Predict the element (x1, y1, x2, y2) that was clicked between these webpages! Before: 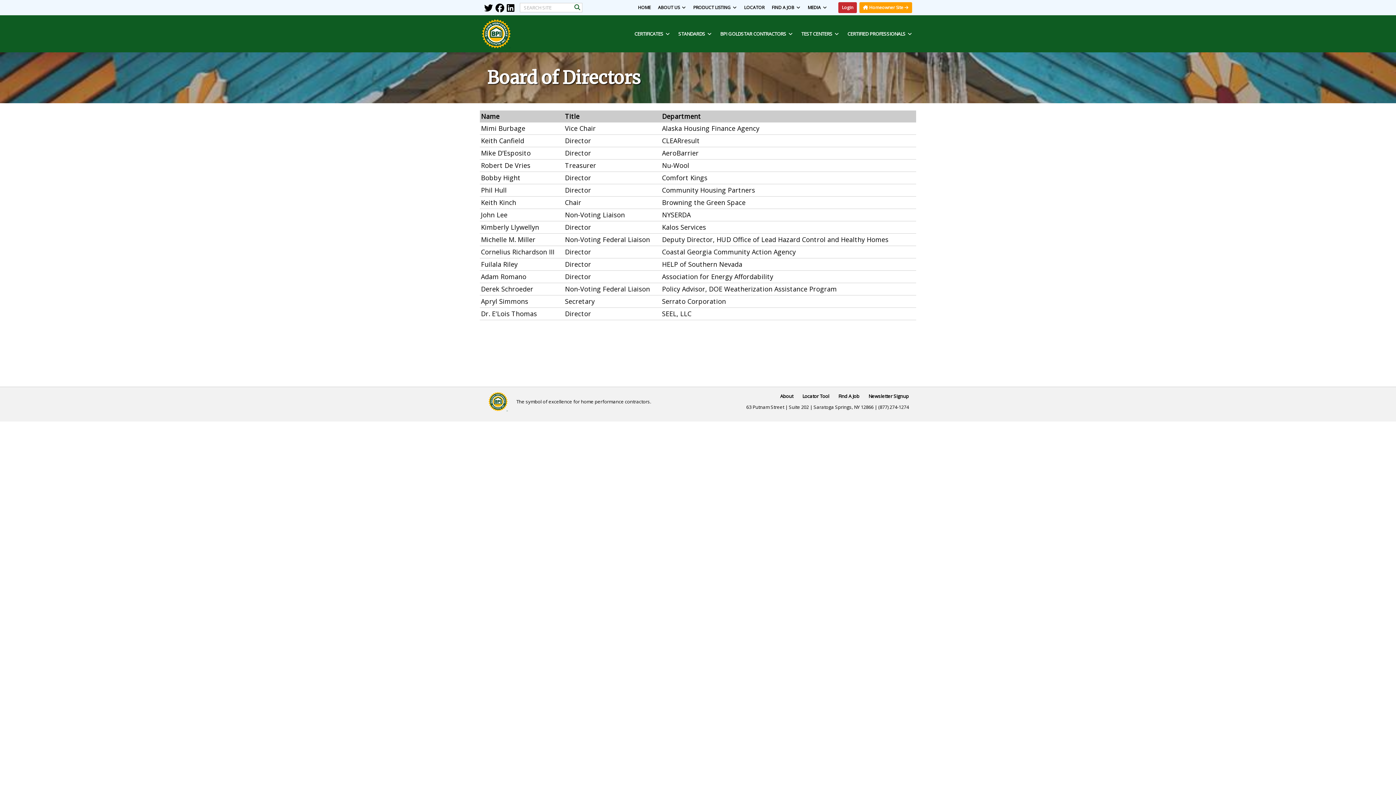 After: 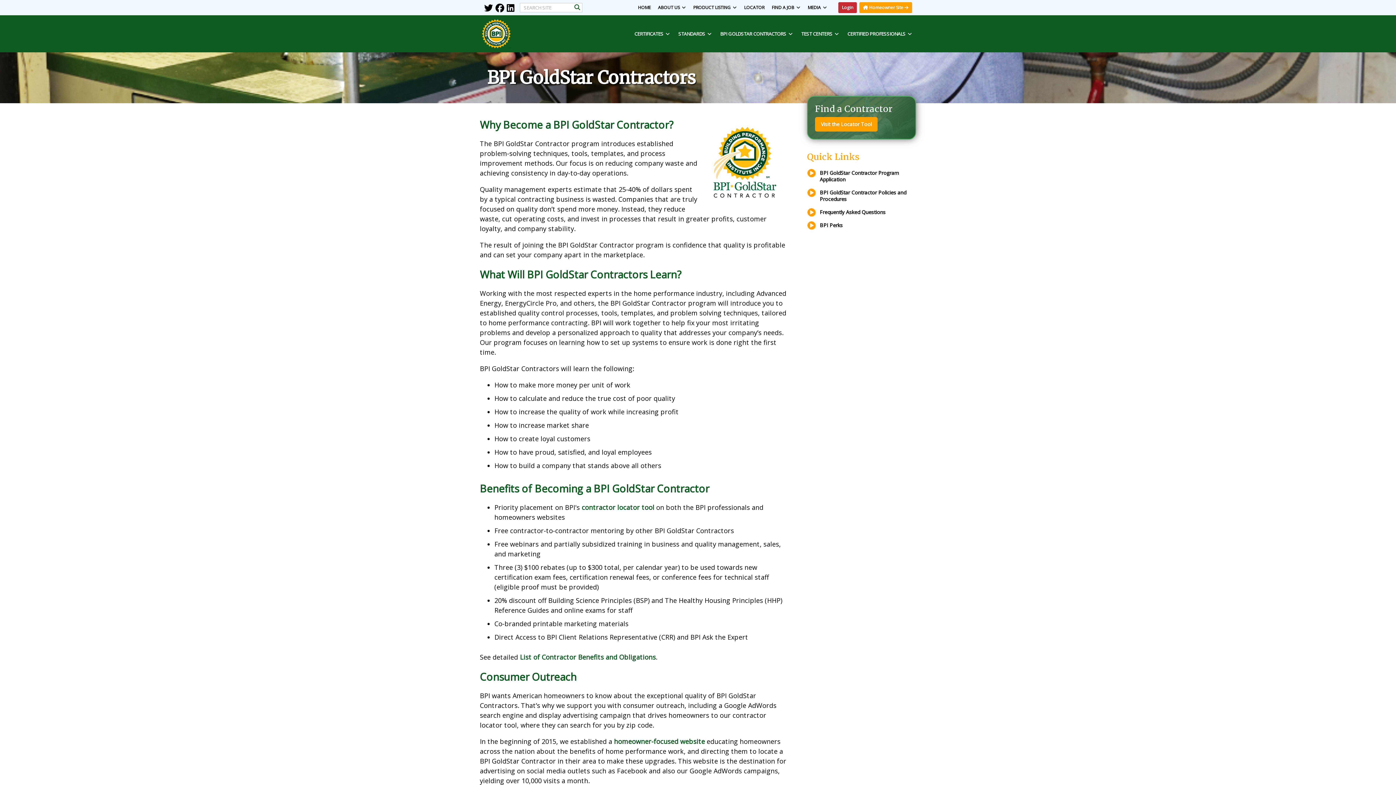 Action: bbox: (716, 26, 797, 41) label: BPI GOLDSTAR CONTRACTORS  